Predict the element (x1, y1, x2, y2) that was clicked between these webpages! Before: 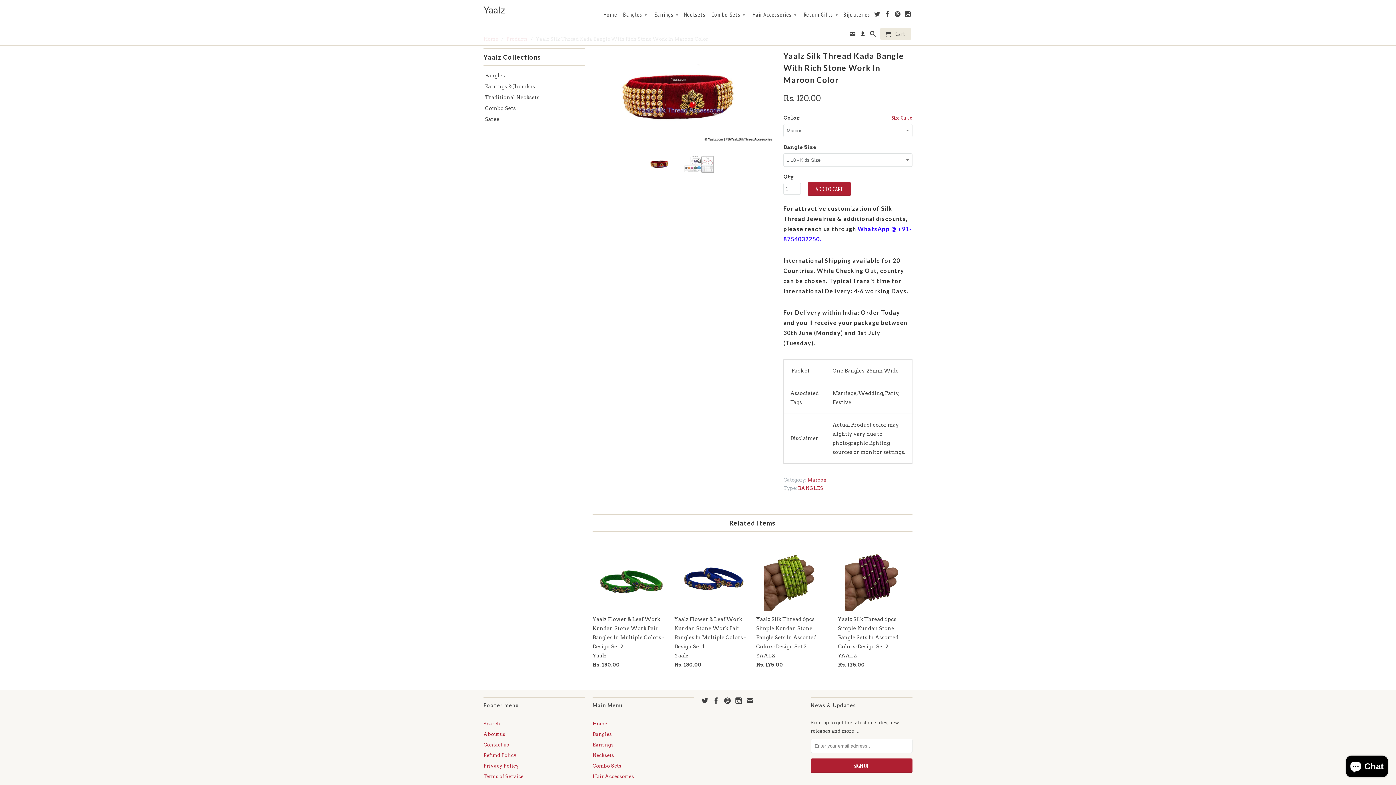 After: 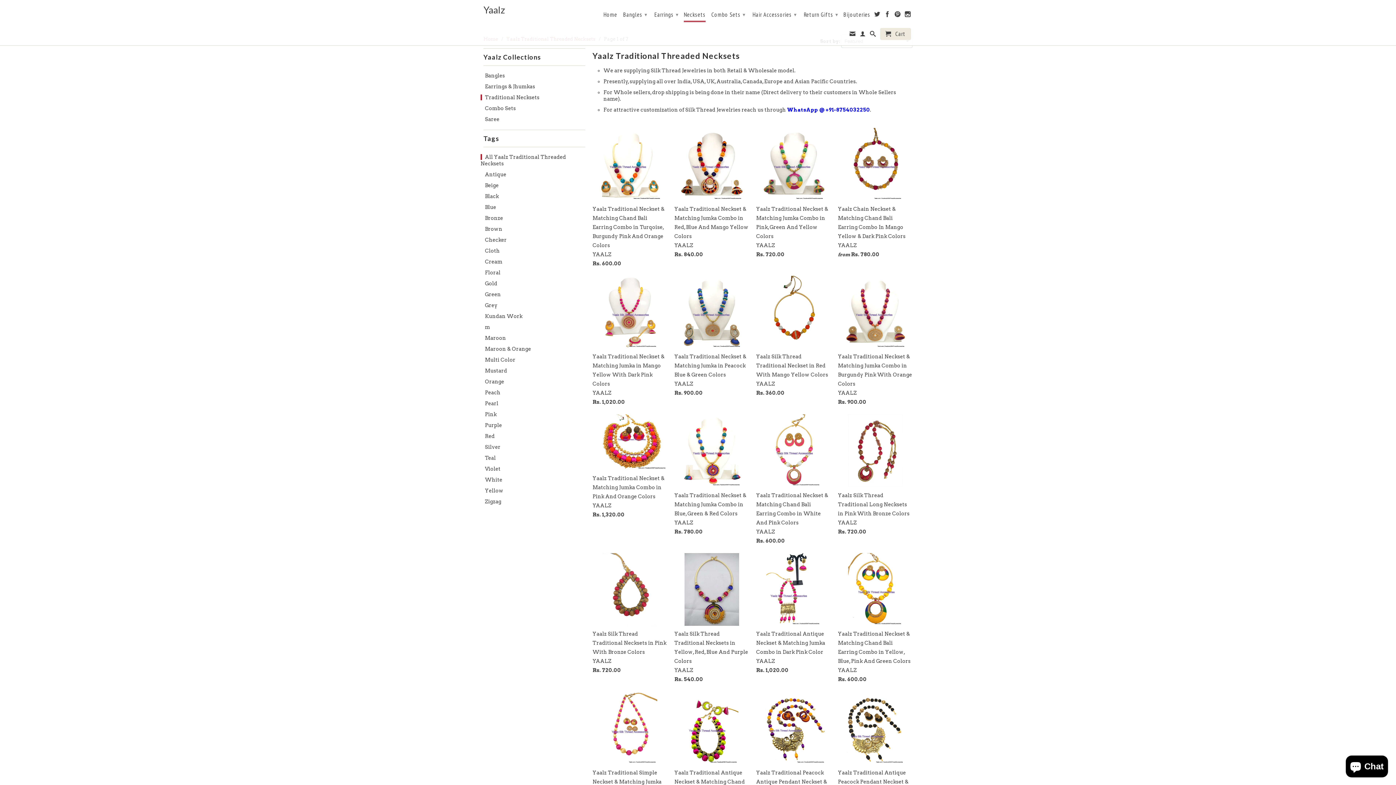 Action: bbox: (480, 94, 539, 100) label: Traditional Necksets